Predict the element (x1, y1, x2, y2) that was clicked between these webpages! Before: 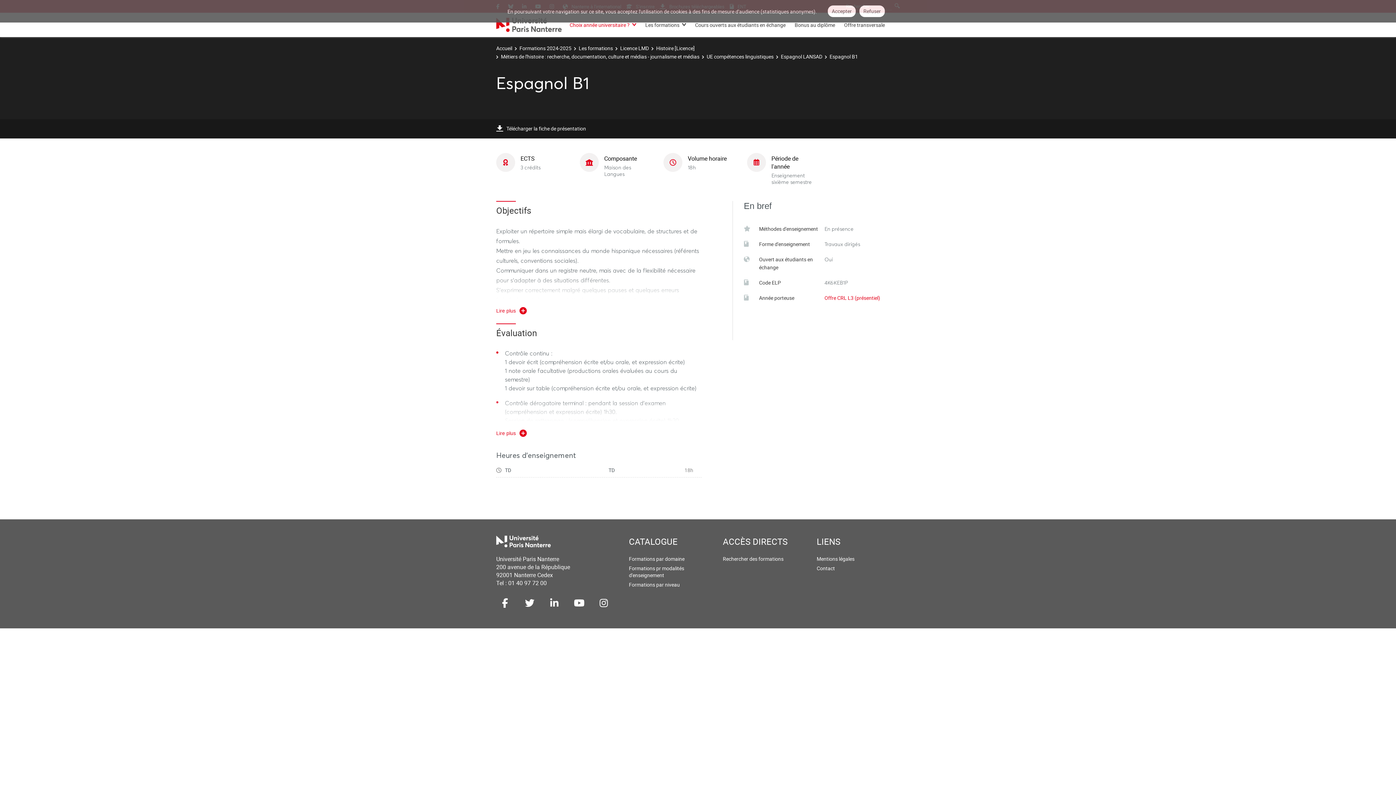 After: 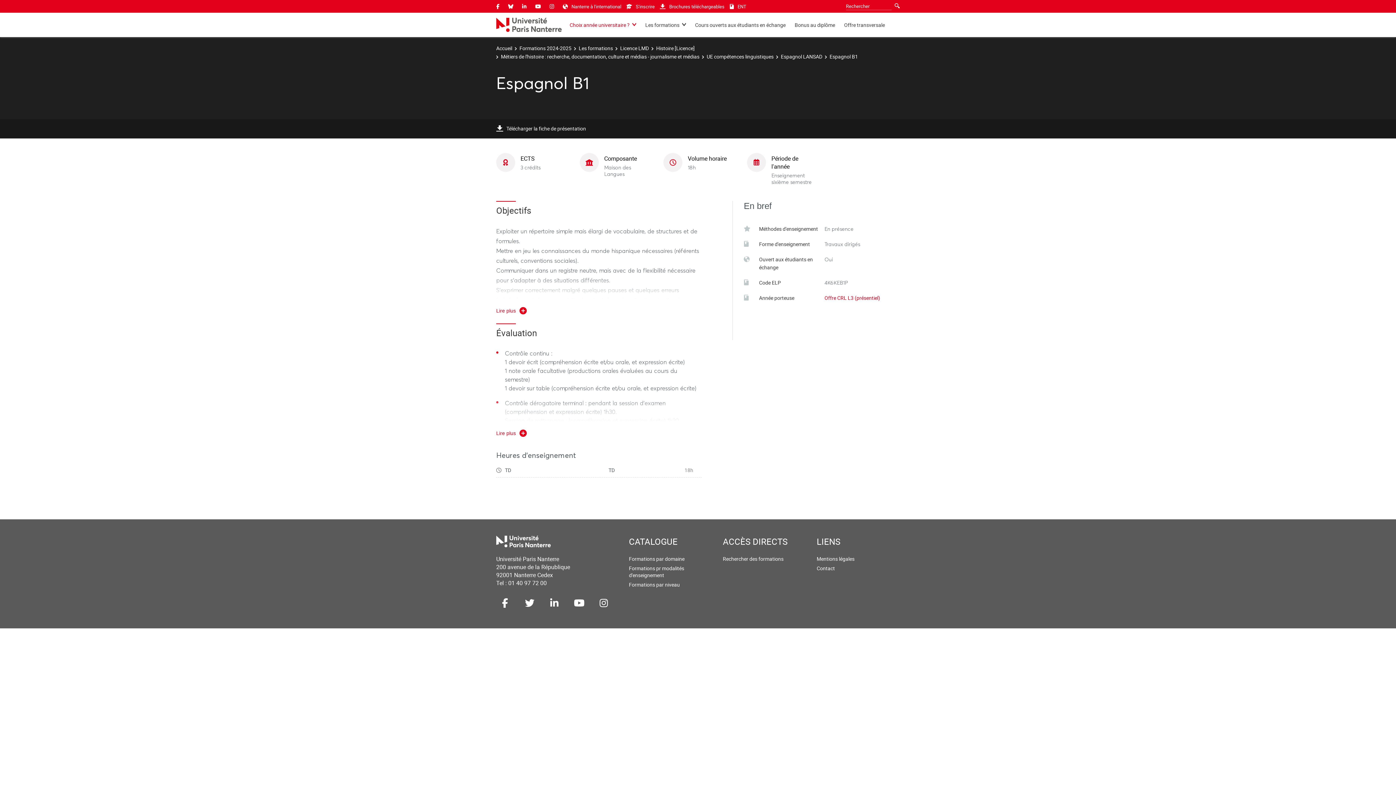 Action: label: Accepter bbox: (828, 5, 856, 17)